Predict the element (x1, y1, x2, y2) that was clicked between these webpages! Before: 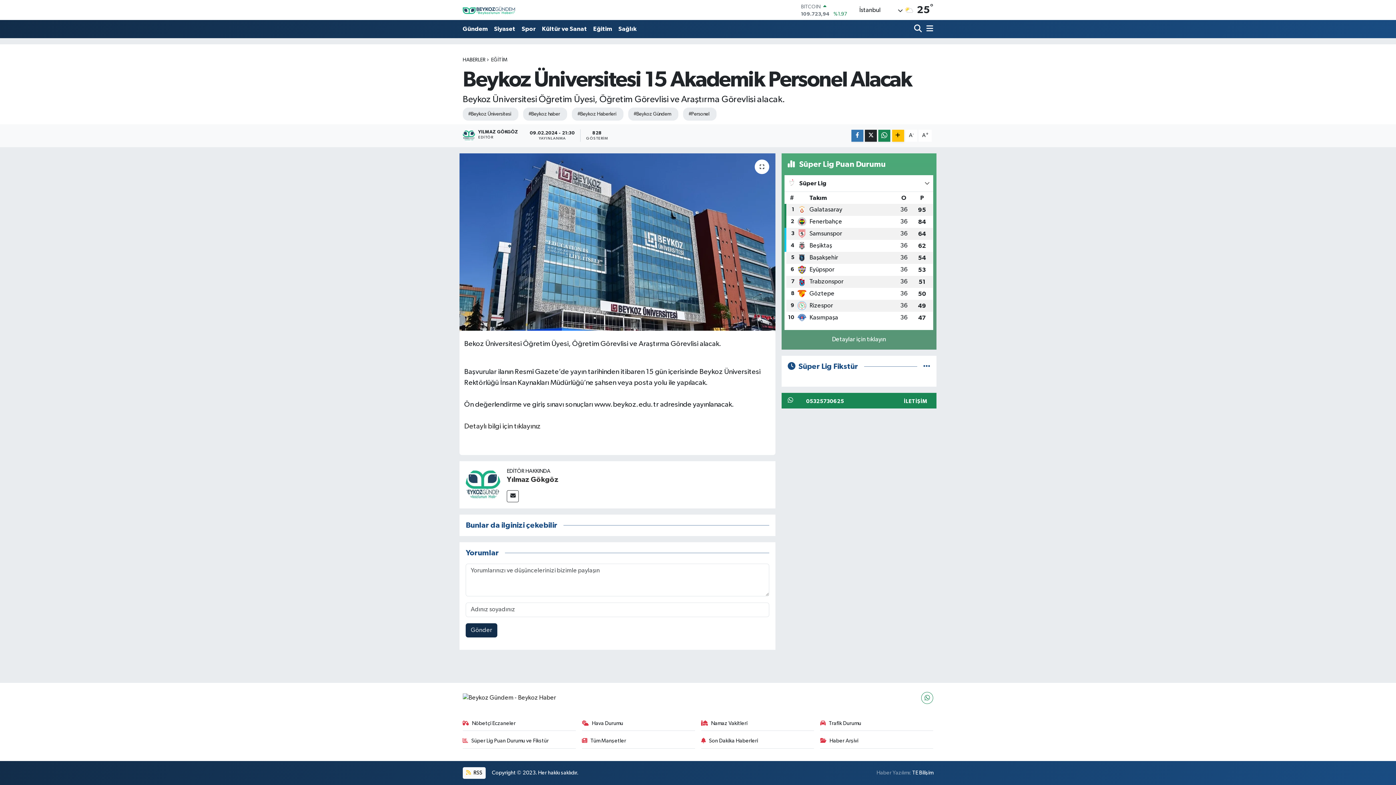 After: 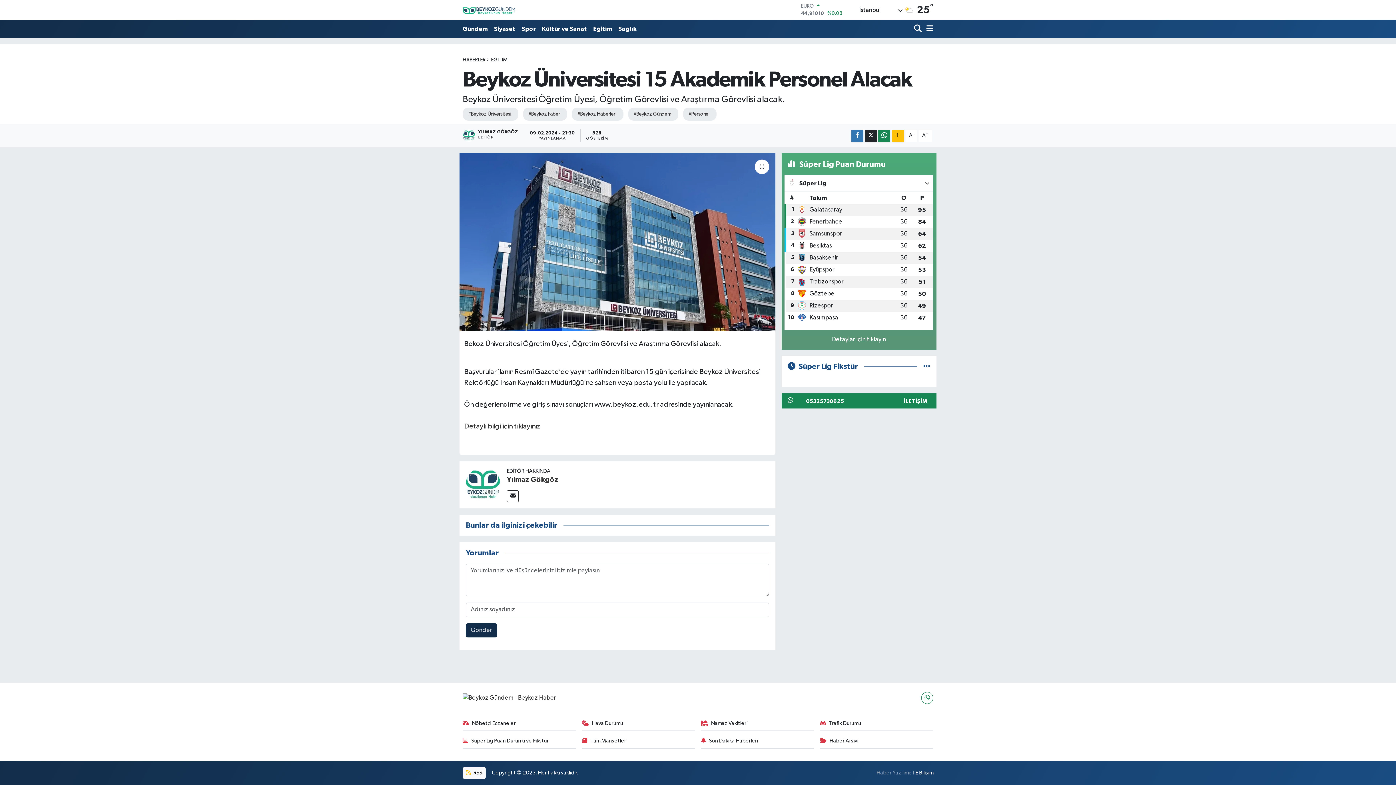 Action: label: 05325730625
İLETİŞİM bbox: (781, 393, 936, 408)